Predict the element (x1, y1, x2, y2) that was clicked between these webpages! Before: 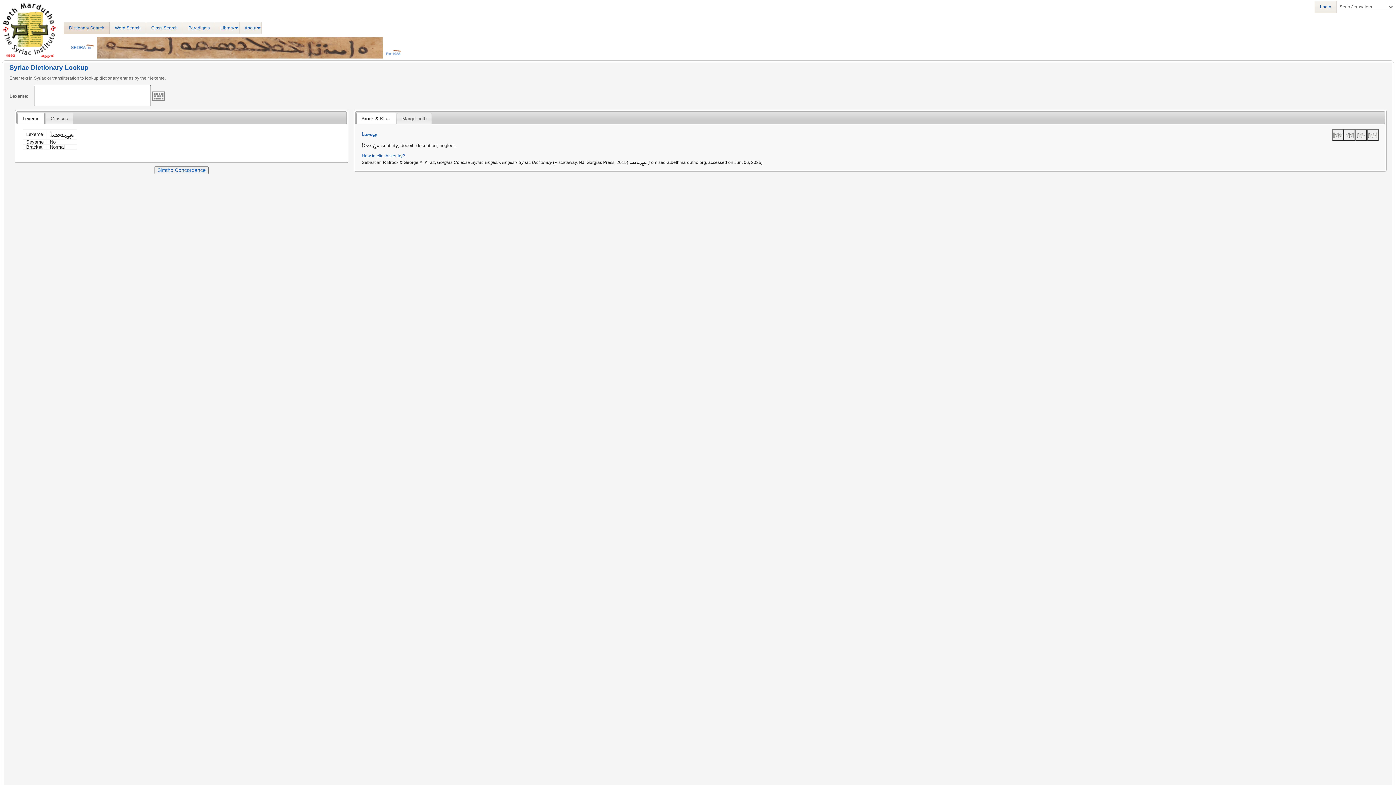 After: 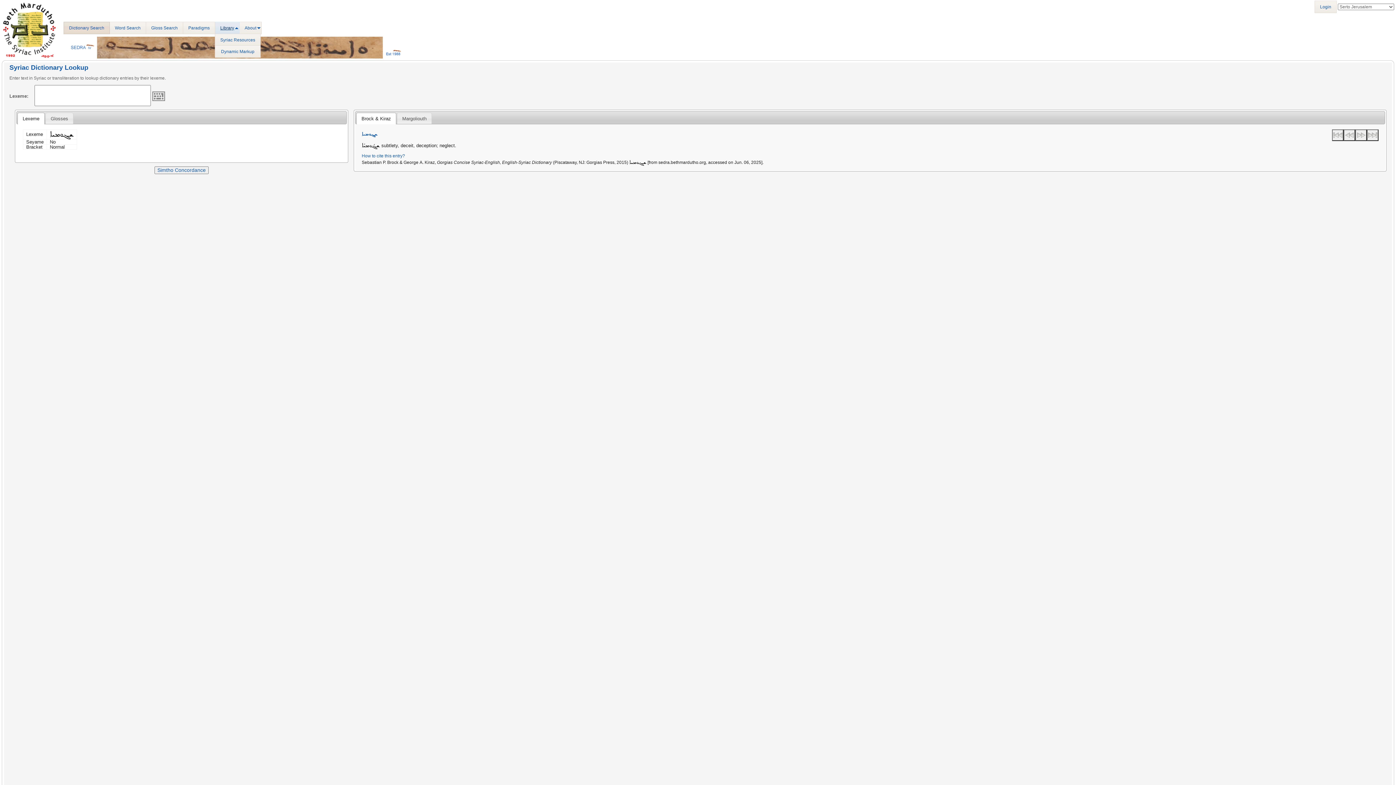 Action: bbox: (215, 21, 239, 34) label: Library